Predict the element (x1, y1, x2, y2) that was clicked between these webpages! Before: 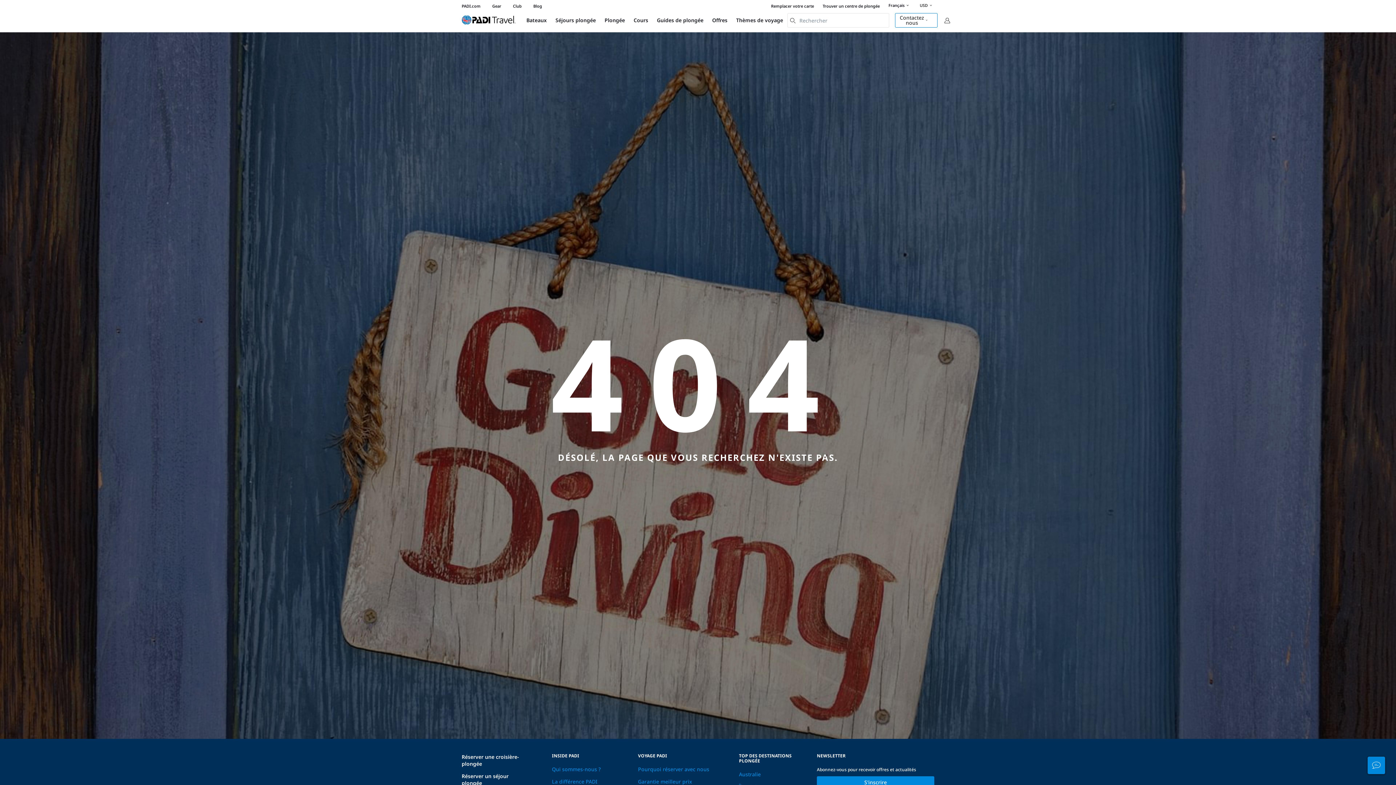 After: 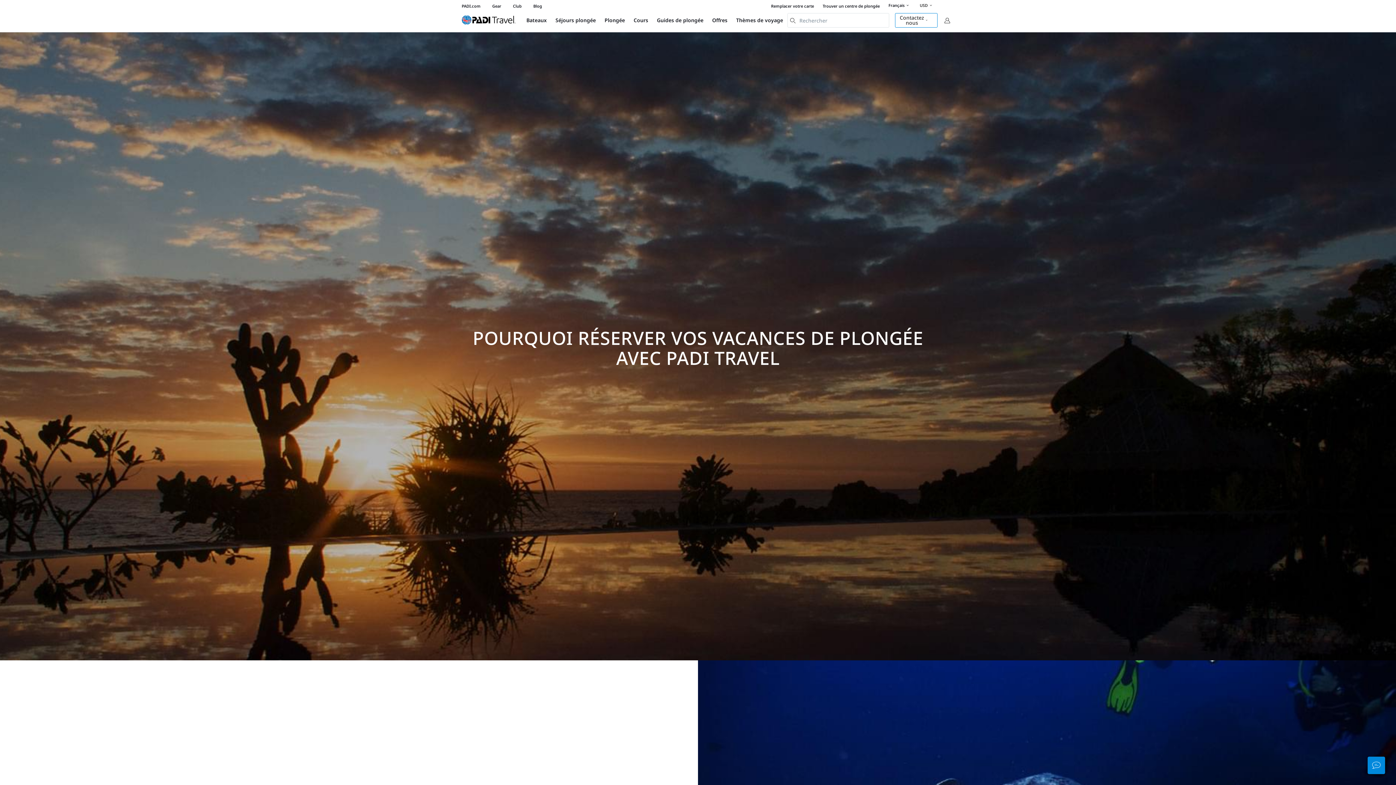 Action: bbox: (638, 766, 709, 773) label: Pourquoi réserver avec nous